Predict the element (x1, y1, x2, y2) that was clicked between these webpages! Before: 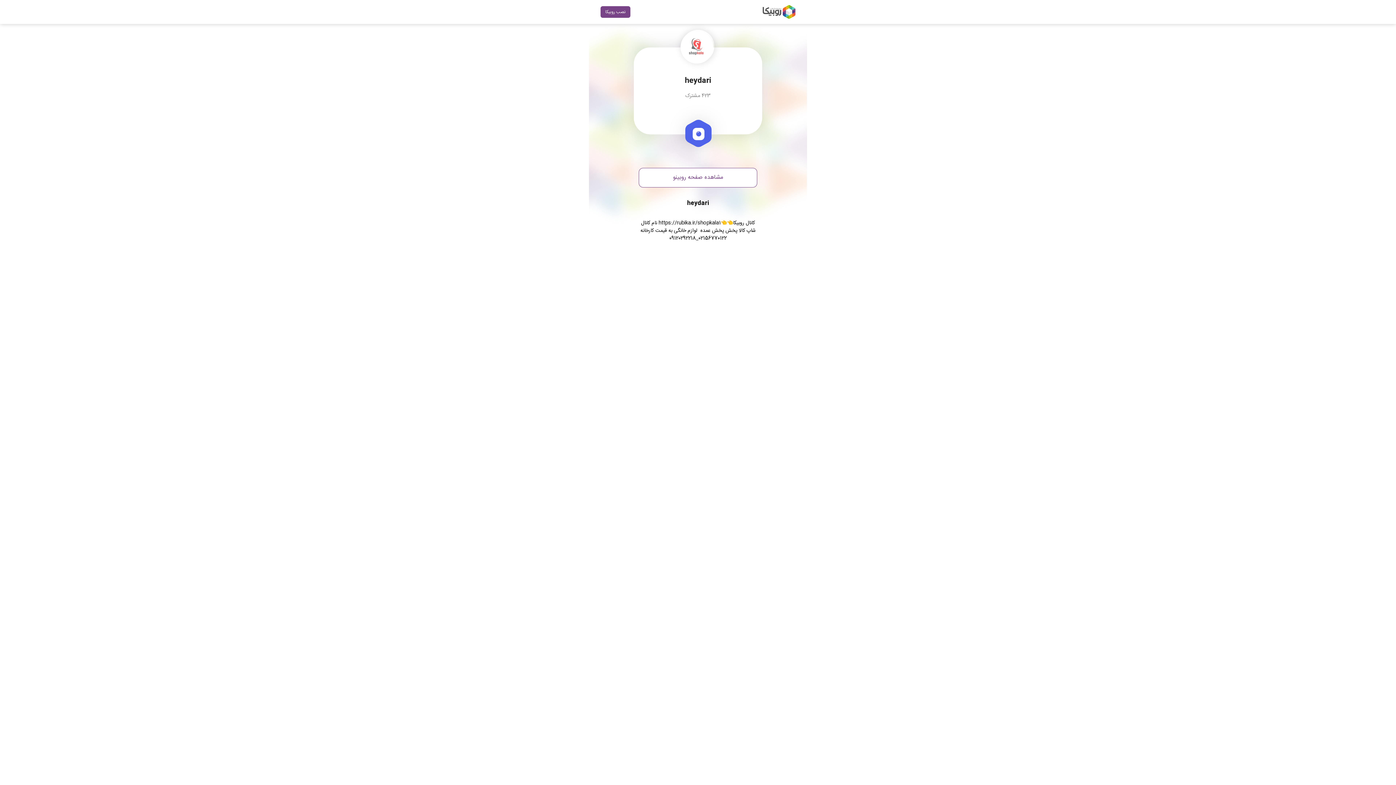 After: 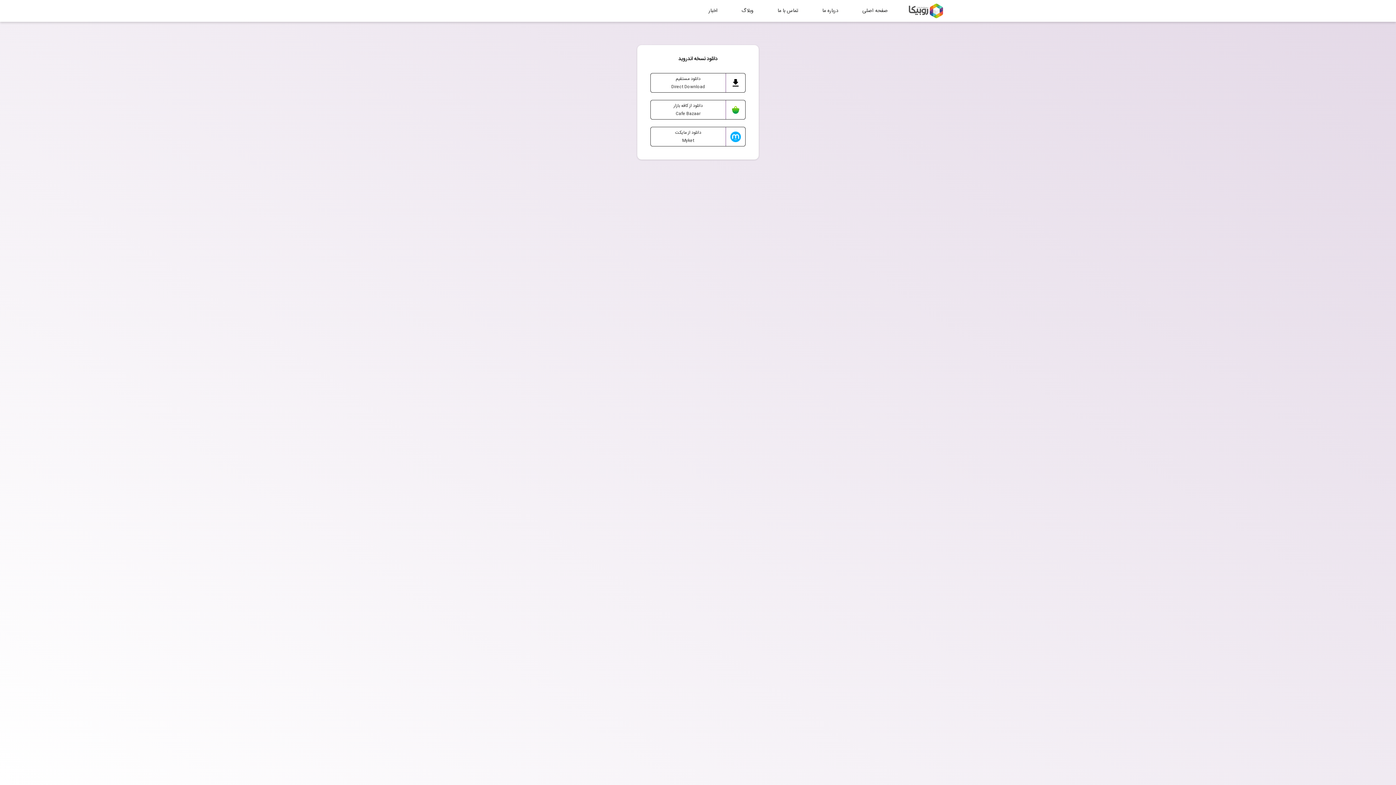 Action: bbox: (600, 0, 795, 24) label: نصب روبیکا